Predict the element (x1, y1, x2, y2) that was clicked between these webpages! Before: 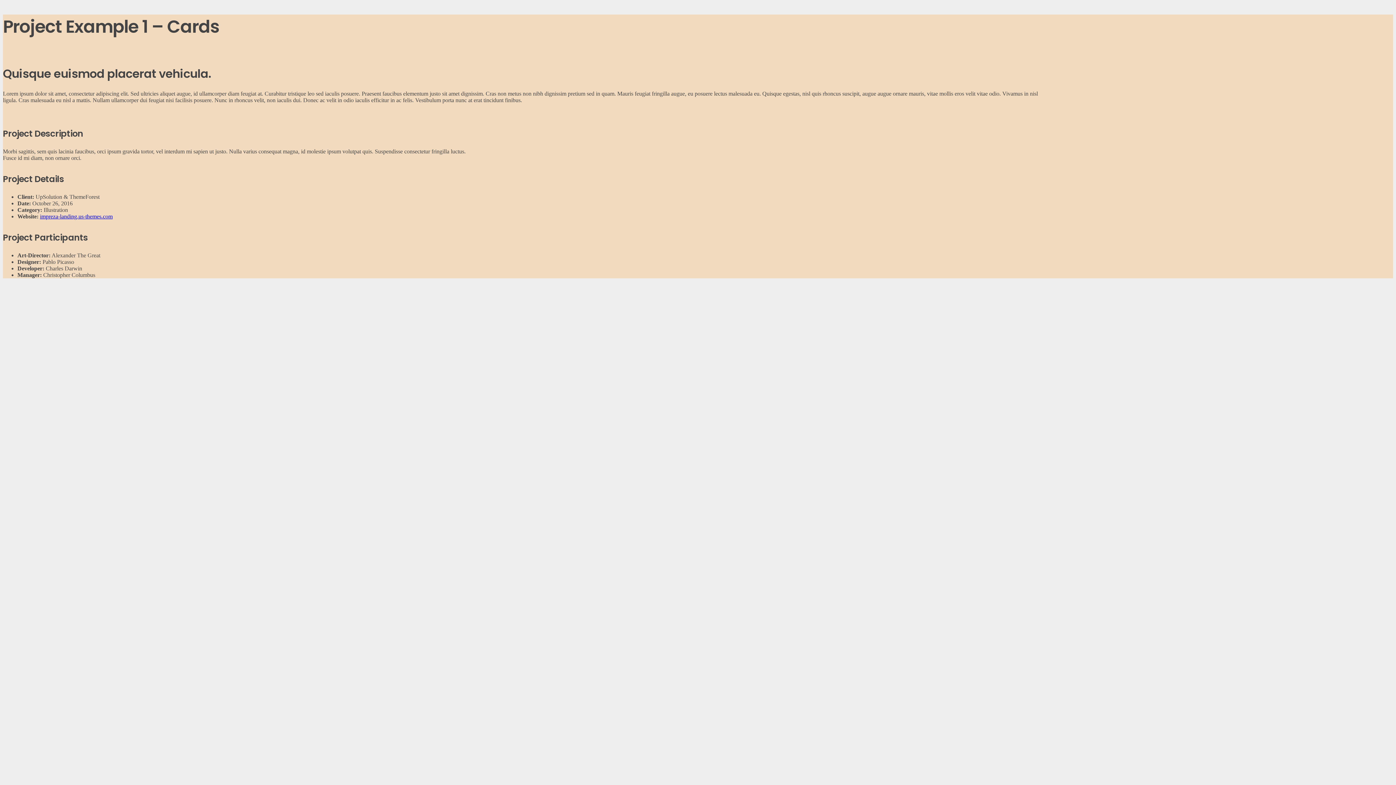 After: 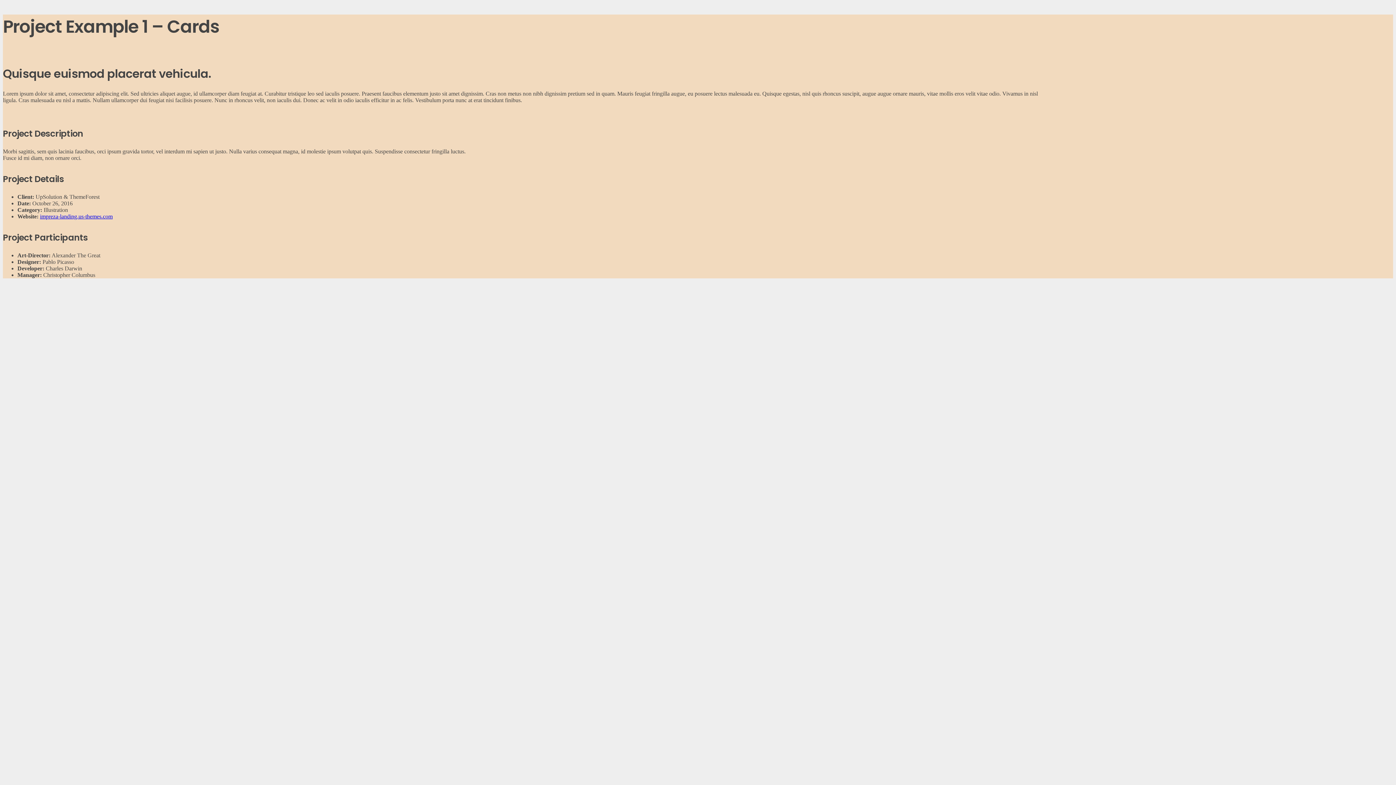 Action: bbox: (40, 213, 112, 219) label: impreza-landing.us-themes.com